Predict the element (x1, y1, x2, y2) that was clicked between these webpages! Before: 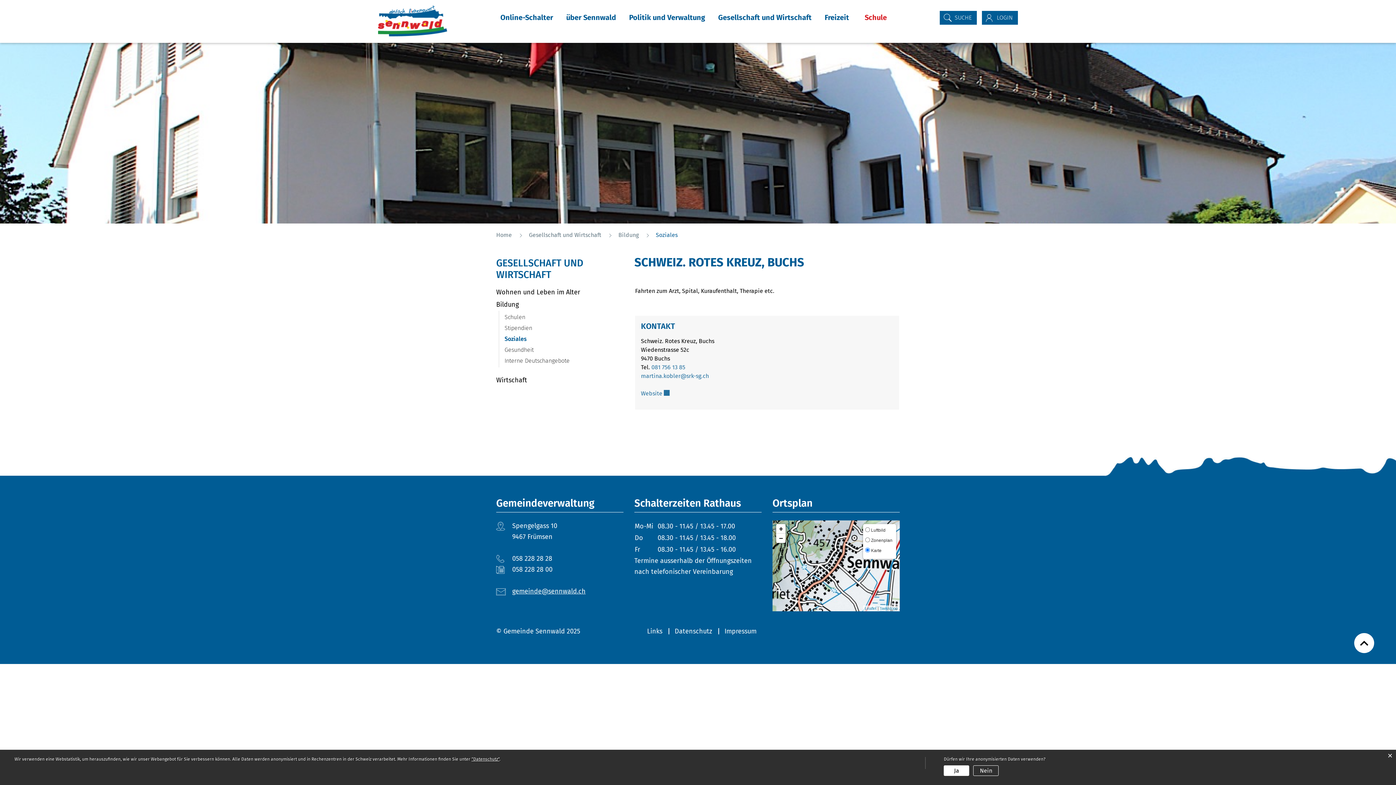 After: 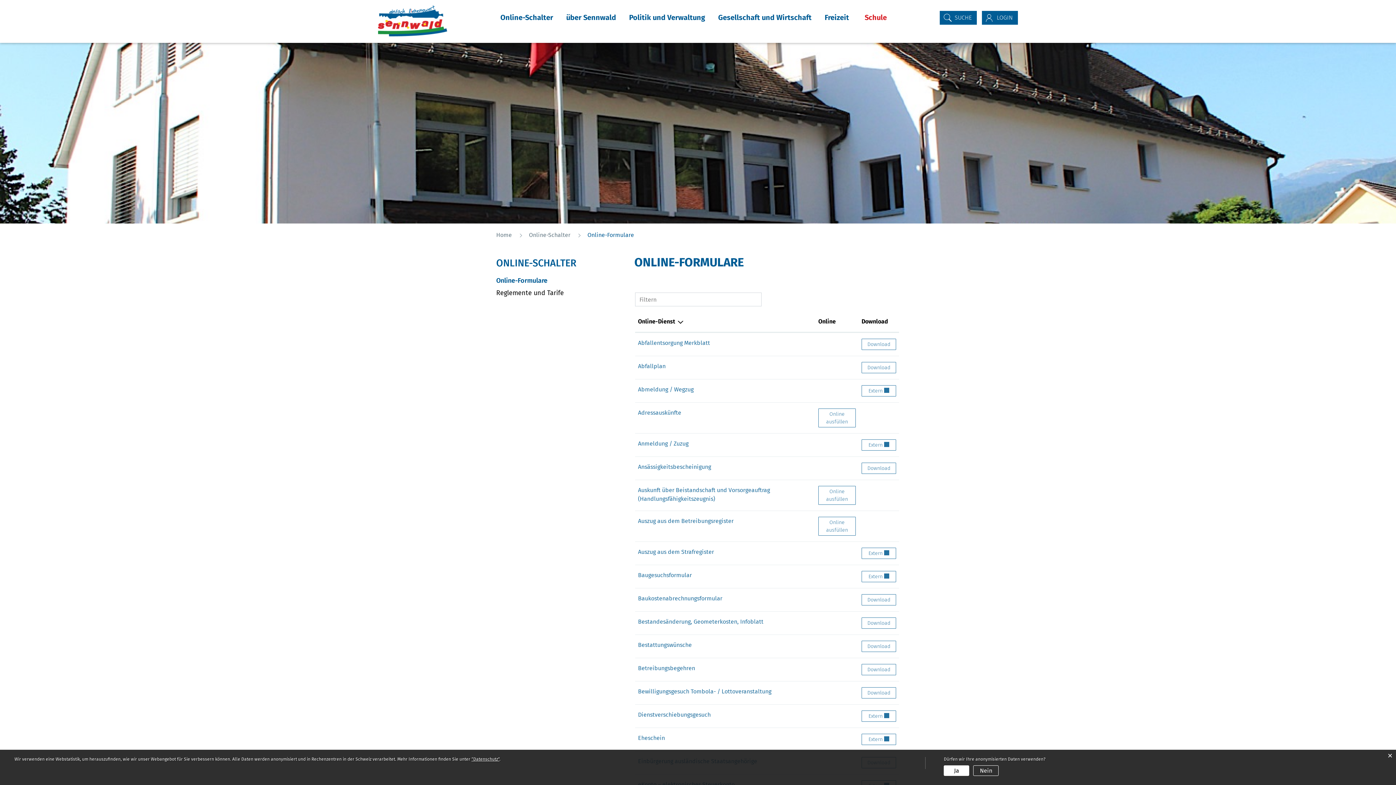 Action: bbox: (494, 5, 559, 33) label: Online-Schalter